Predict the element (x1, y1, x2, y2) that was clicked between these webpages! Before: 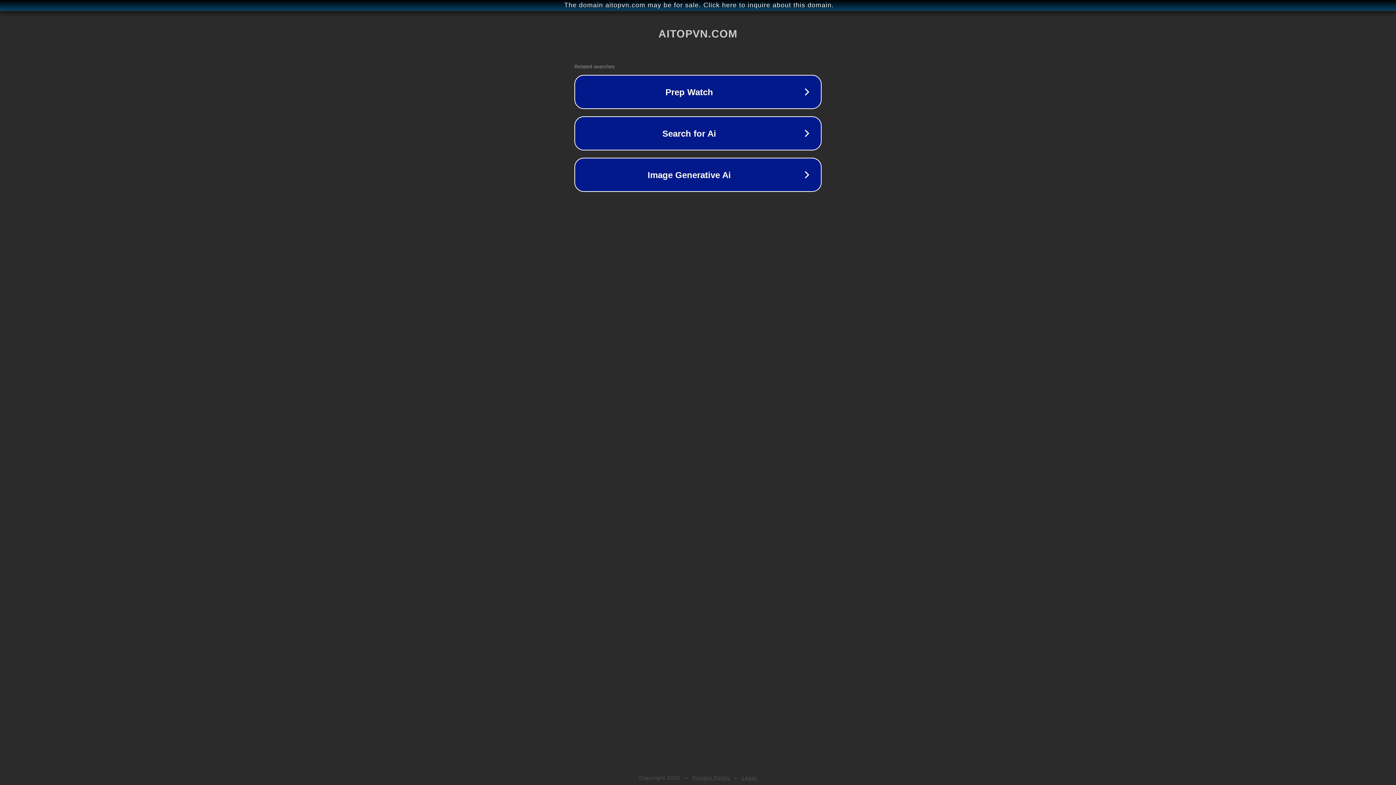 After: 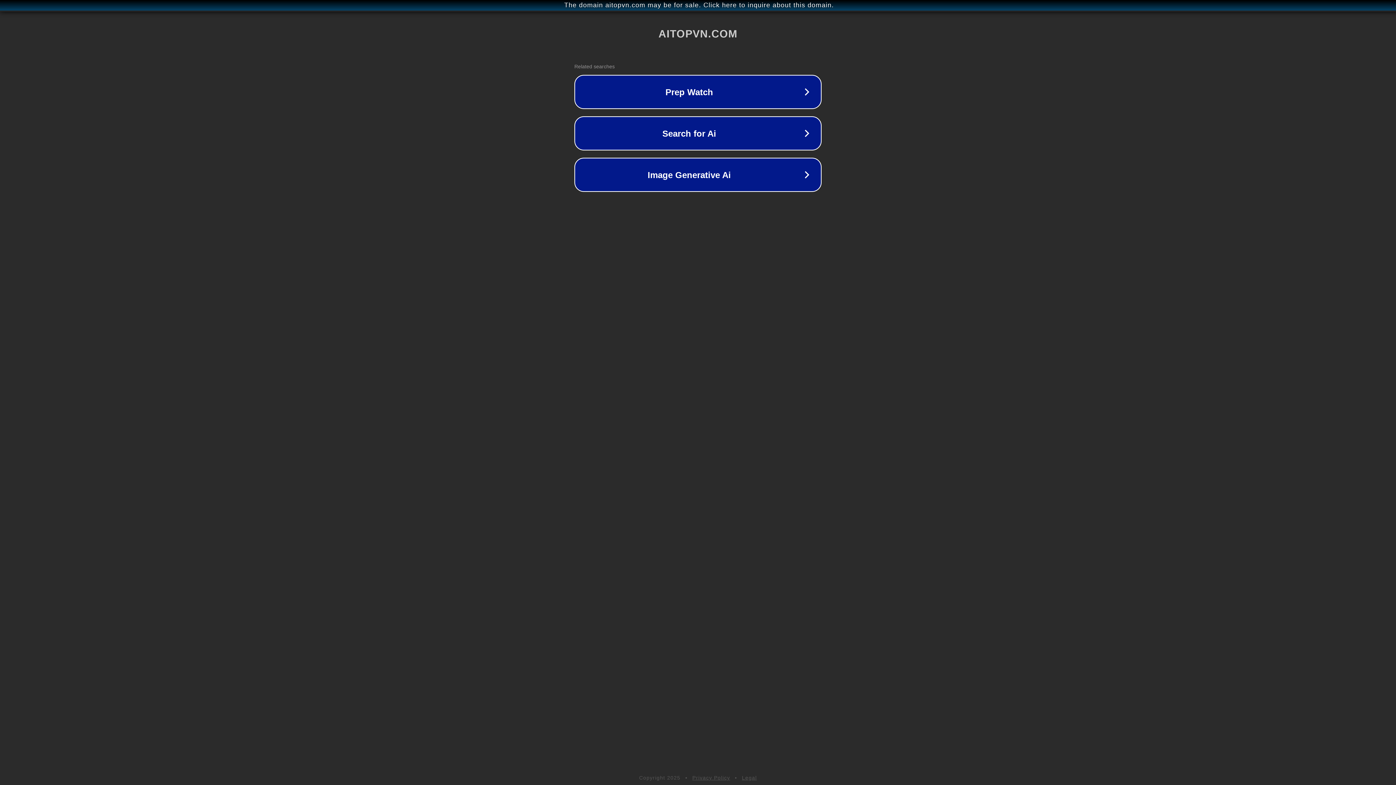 Action: label: Privacy Policy bbox: (692, 775, 730, 781)